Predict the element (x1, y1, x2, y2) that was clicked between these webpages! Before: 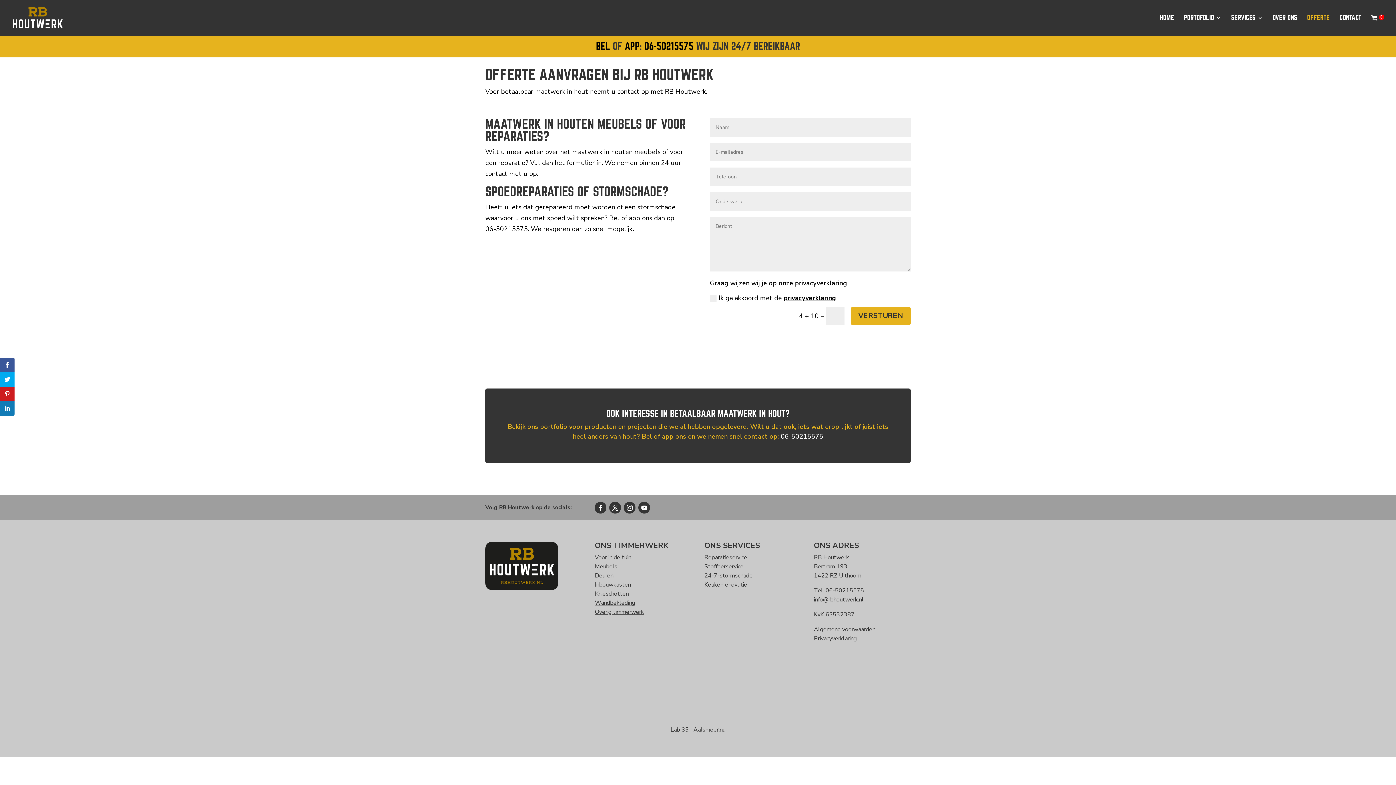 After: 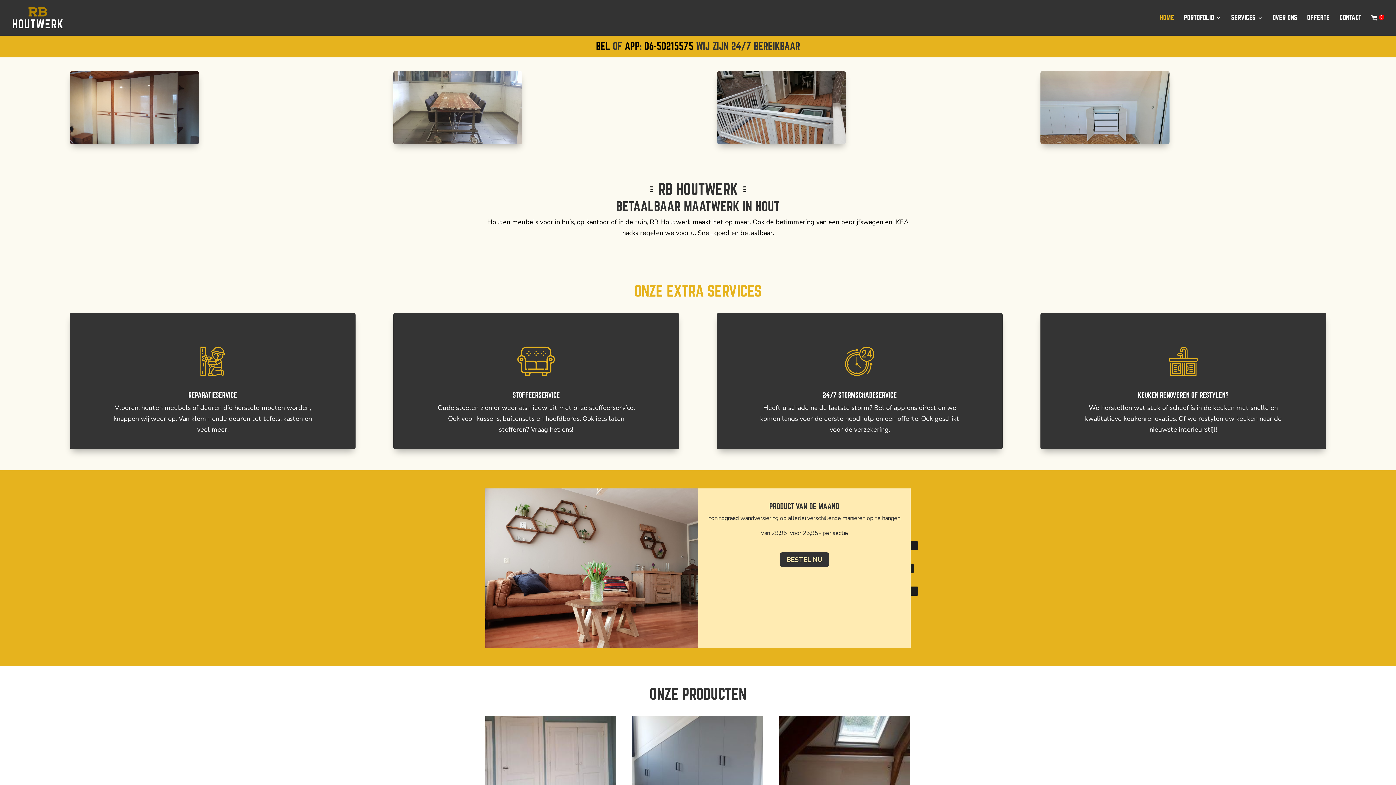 Action: bbox: (1160, 15, 1174, 34) label: HOME